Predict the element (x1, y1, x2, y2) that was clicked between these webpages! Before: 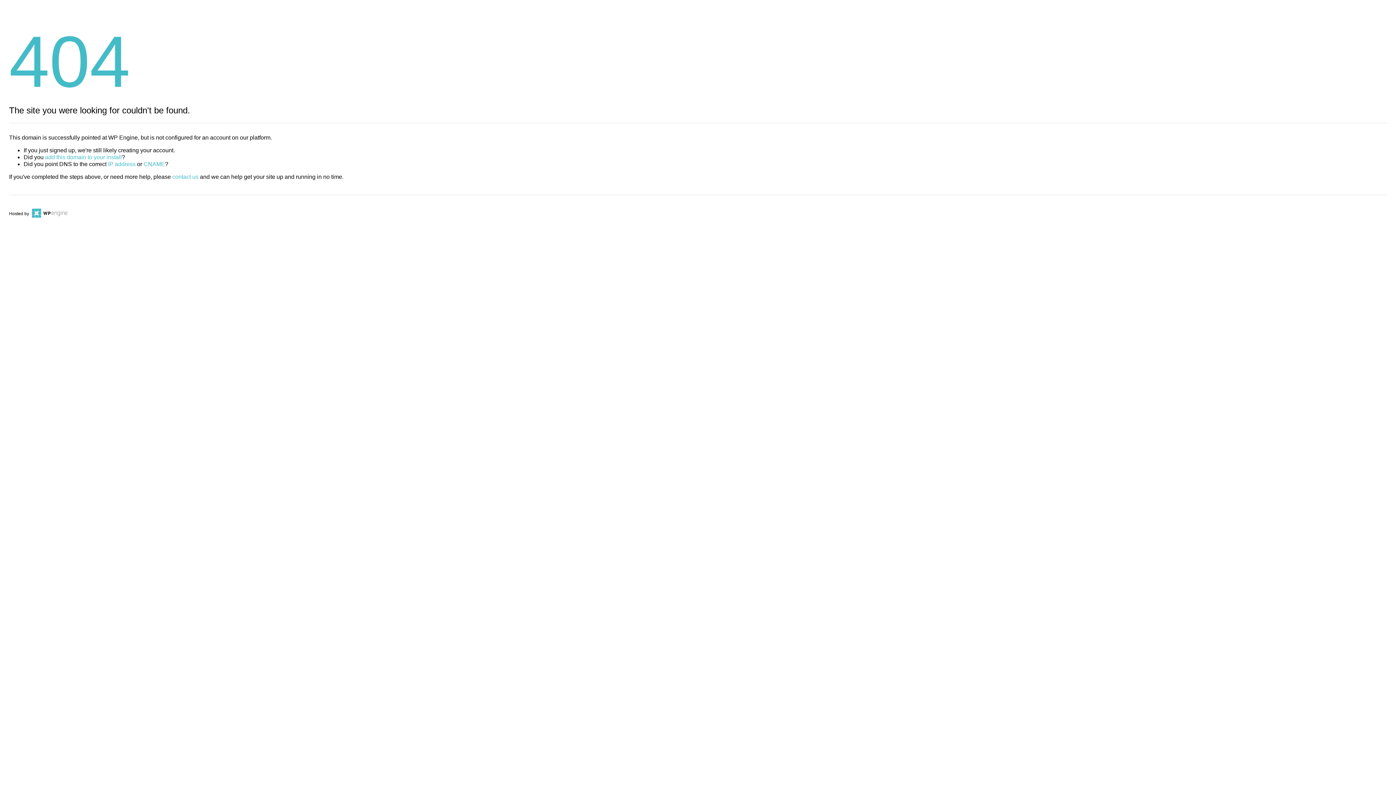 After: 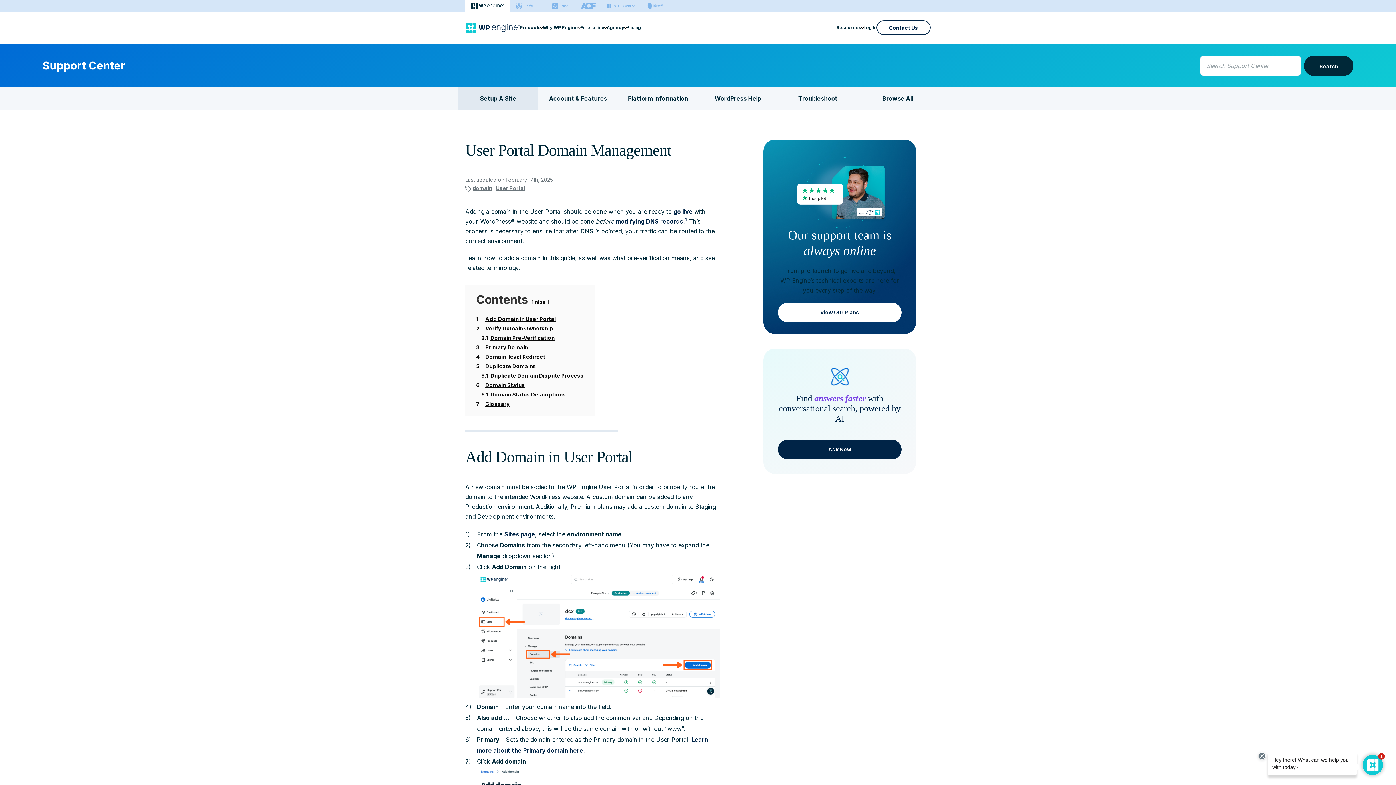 Action: label: add this domain to your install bbox: (45, 154, 121, 160)